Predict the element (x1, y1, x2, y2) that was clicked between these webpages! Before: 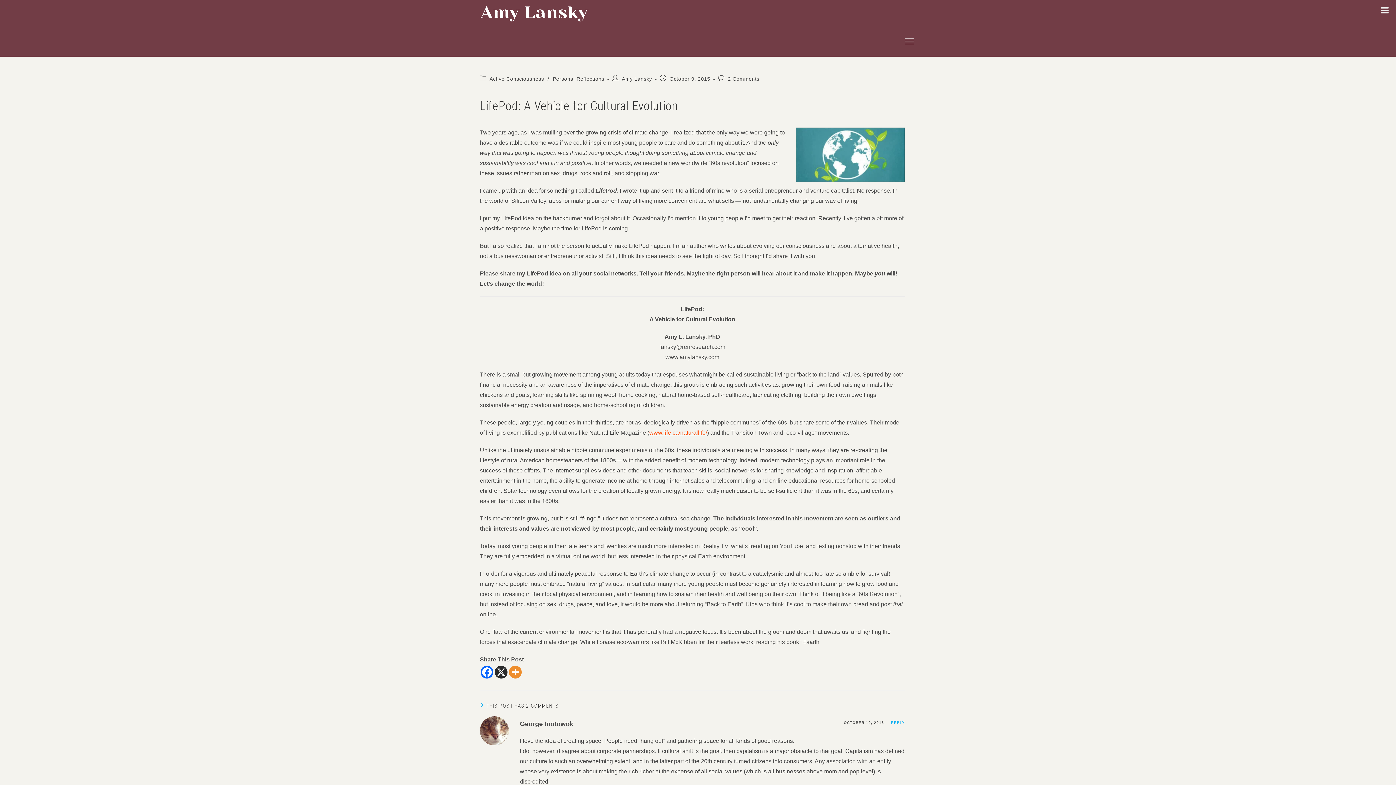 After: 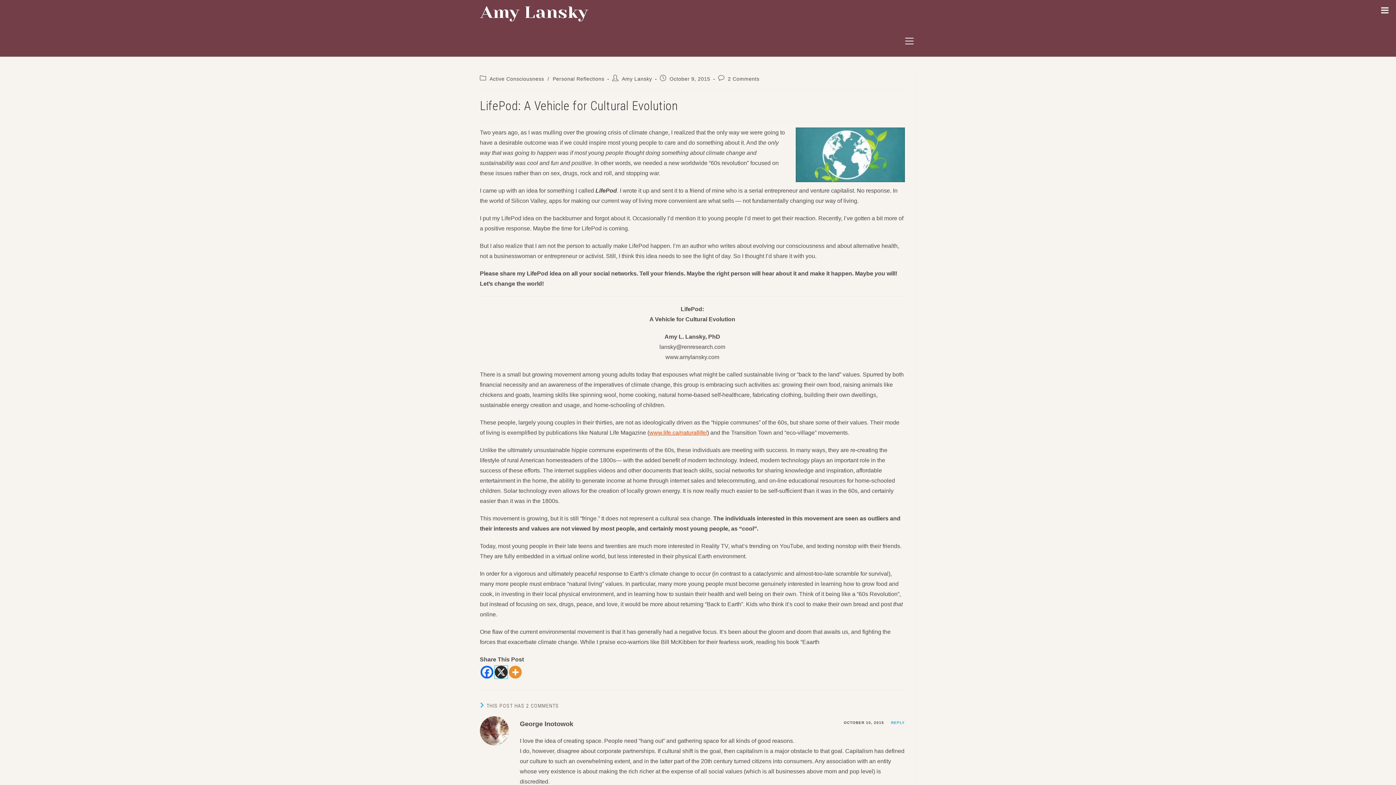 Action: label: X bbox: (494, 666, 507, 678)